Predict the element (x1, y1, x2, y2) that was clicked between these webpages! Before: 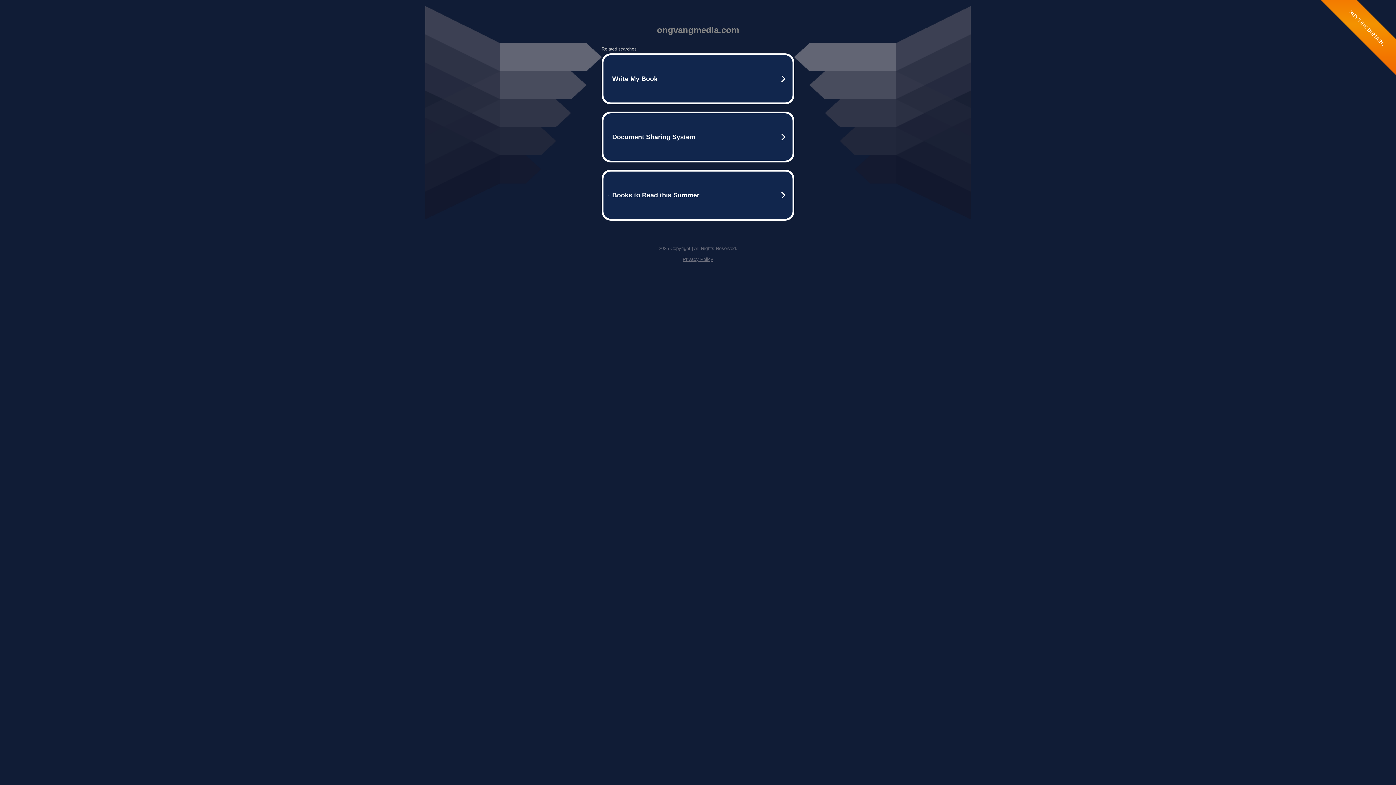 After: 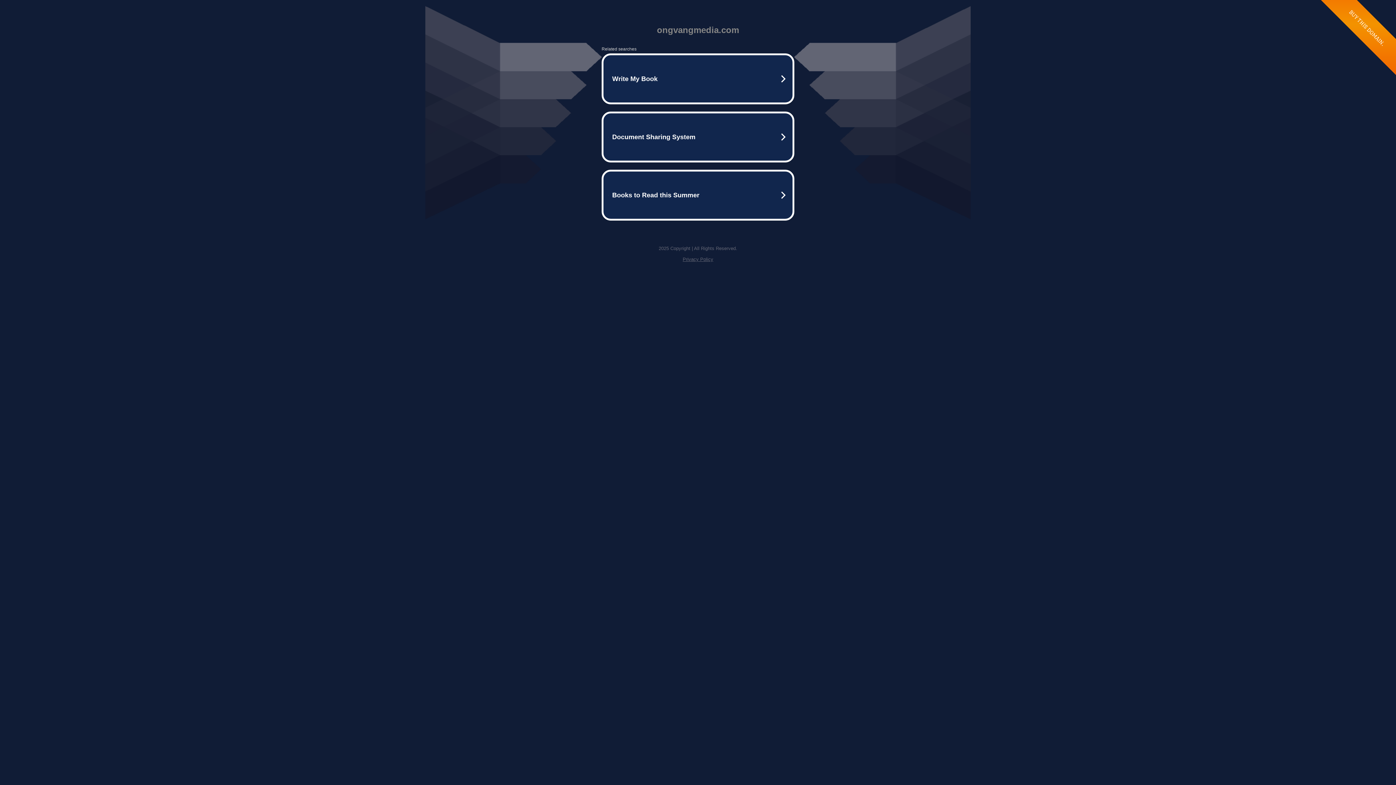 Action: bbox: (682, 256, 713, 262) label: Privacy Policy